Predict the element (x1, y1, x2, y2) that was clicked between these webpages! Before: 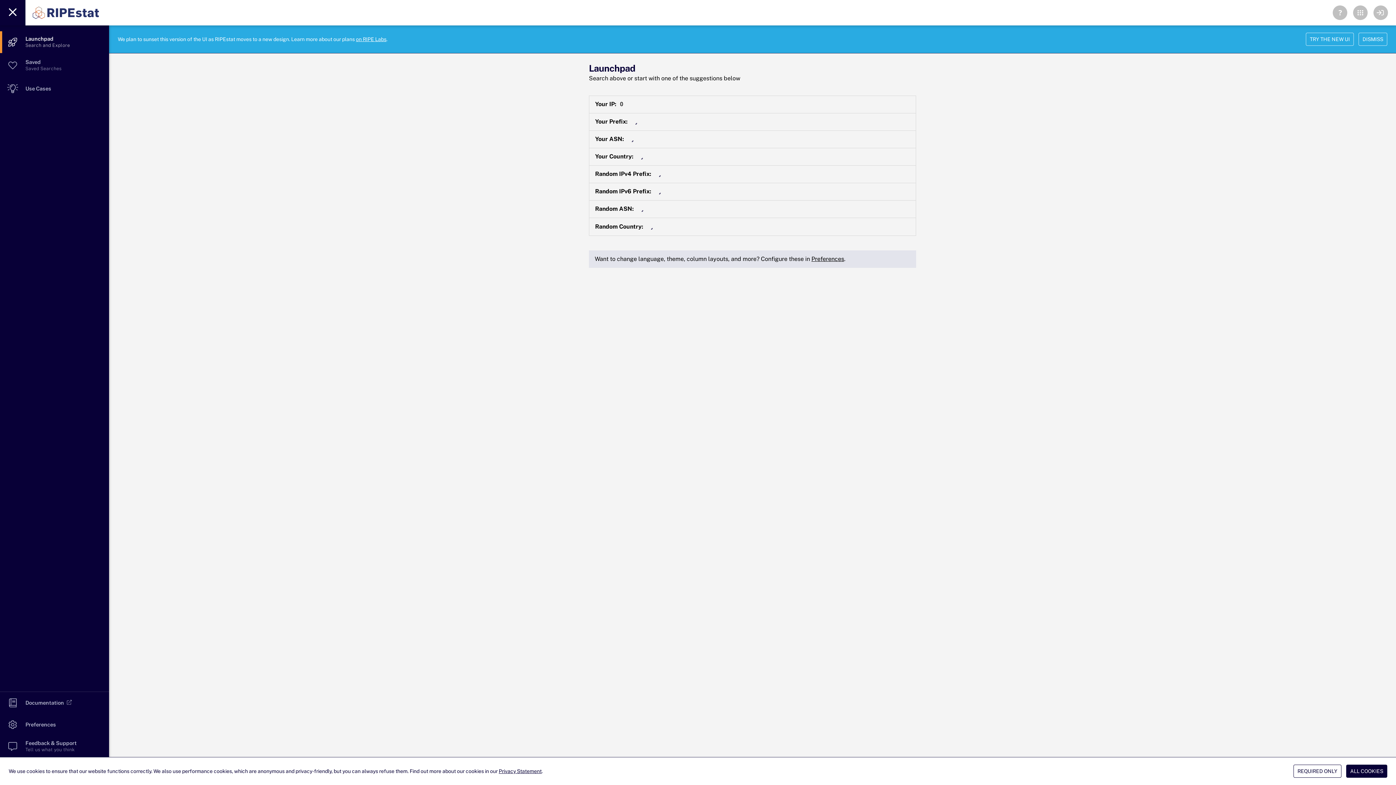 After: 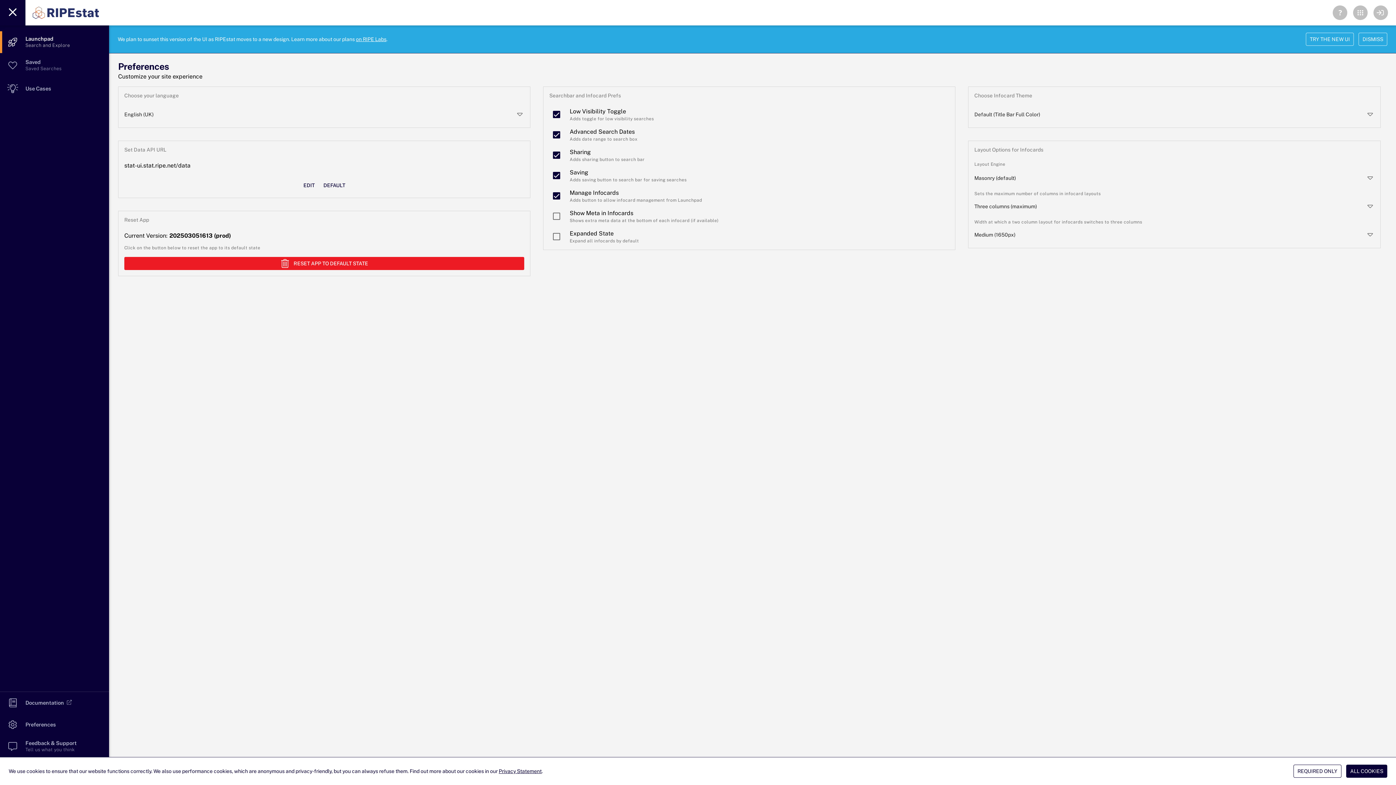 Action: bbox: (811, 255, 844, 262) label: Preferences